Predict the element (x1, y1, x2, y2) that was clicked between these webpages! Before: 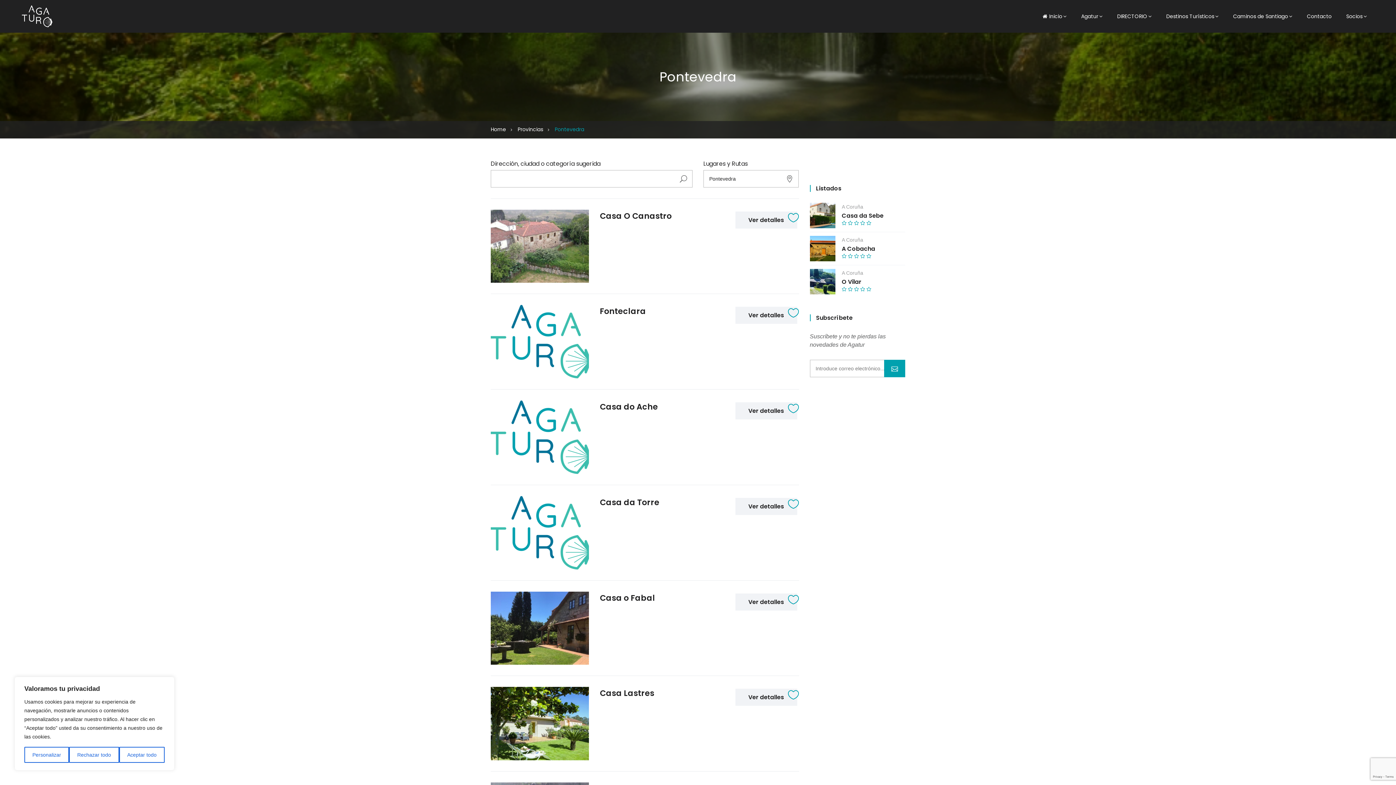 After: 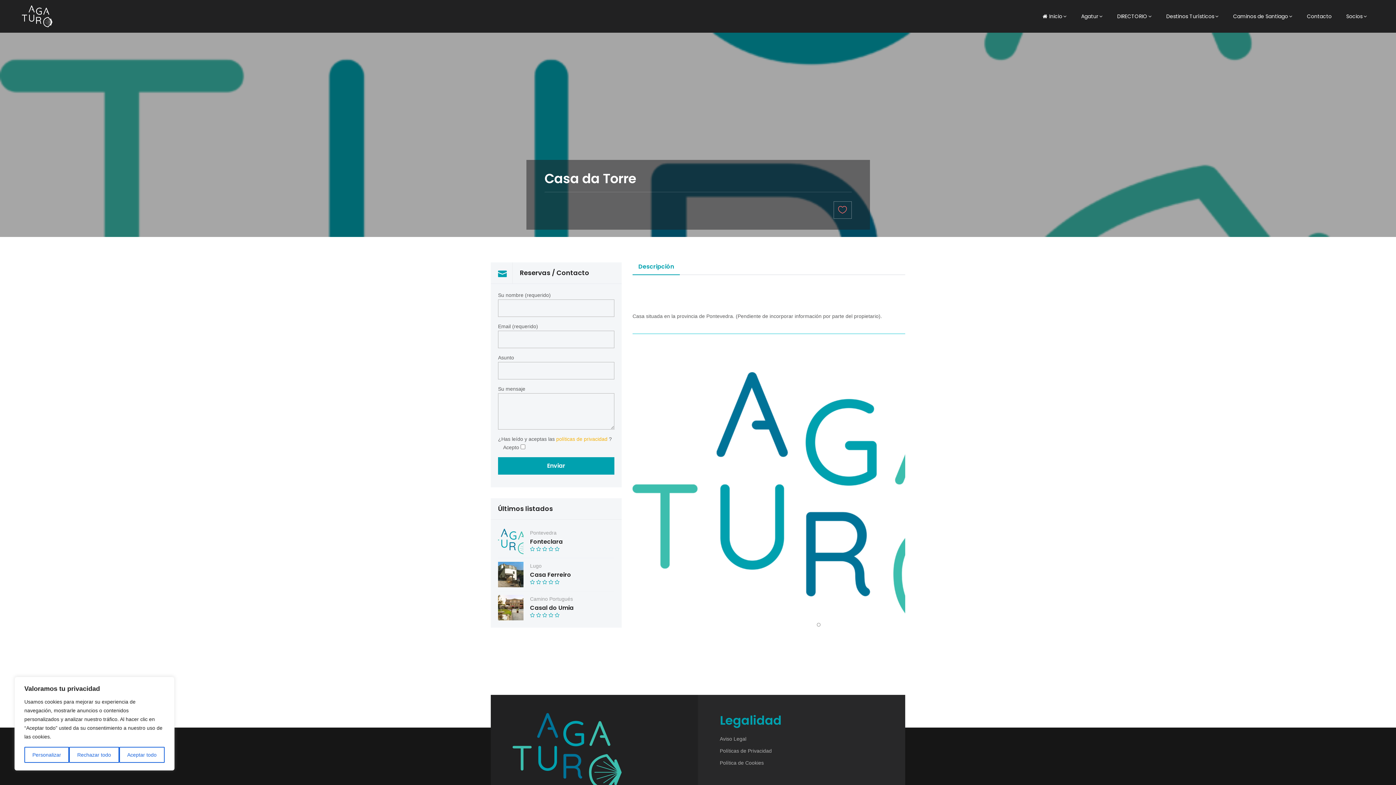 Action: label: Casa da Torre bbox: (600, 497, 659, 508)